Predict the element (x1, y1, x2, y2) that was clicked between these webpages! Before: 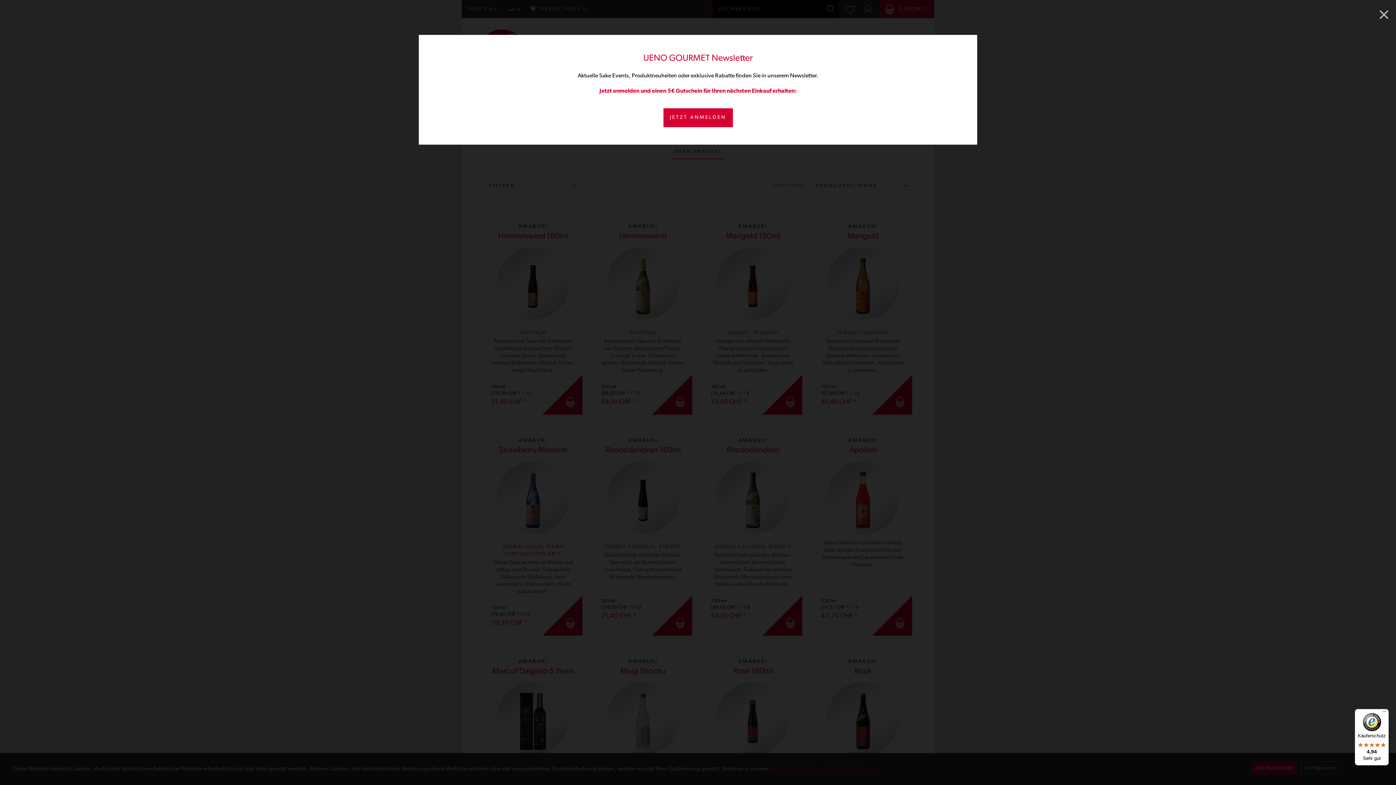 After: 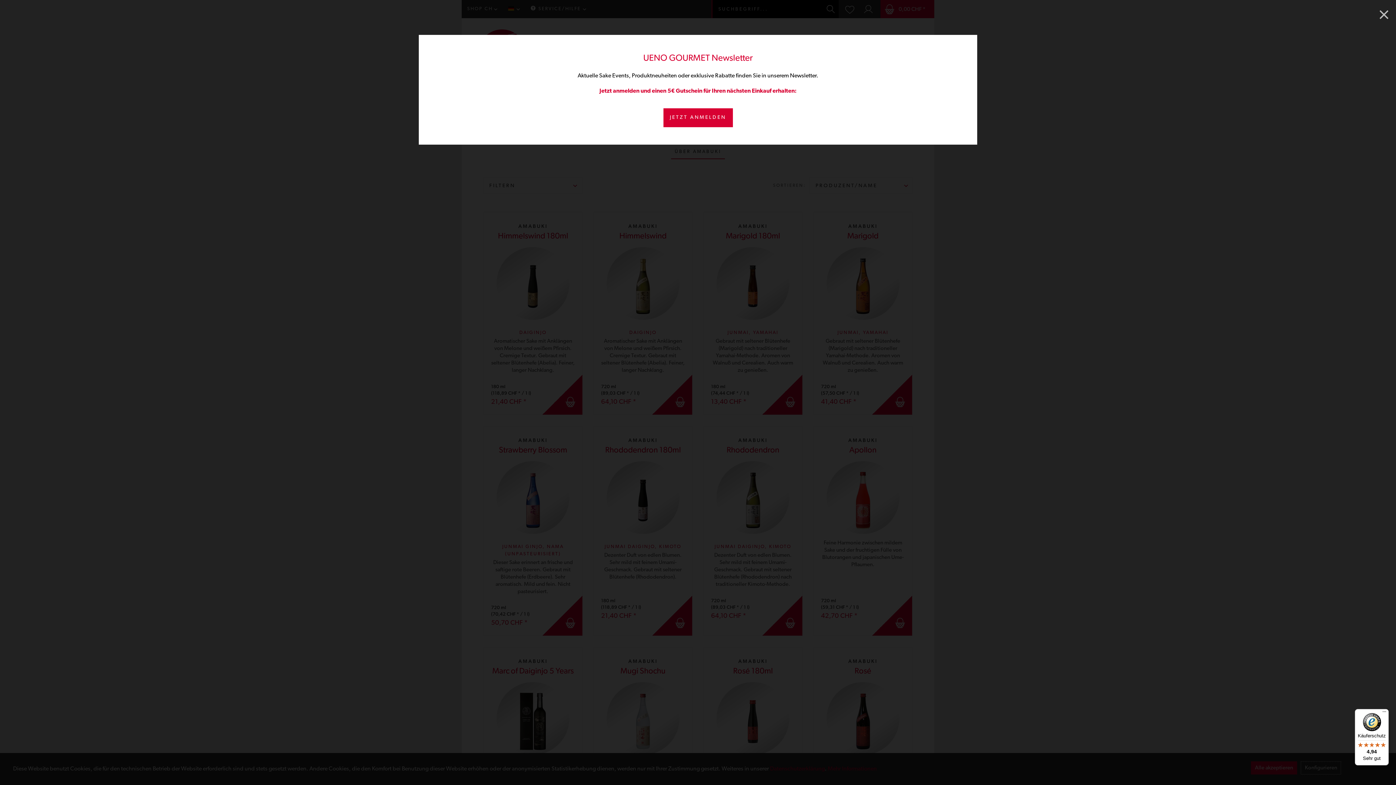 Action: bbox: (1355, 709, 1389, 765) label: Käuferschutz

4,94

Sehr gut